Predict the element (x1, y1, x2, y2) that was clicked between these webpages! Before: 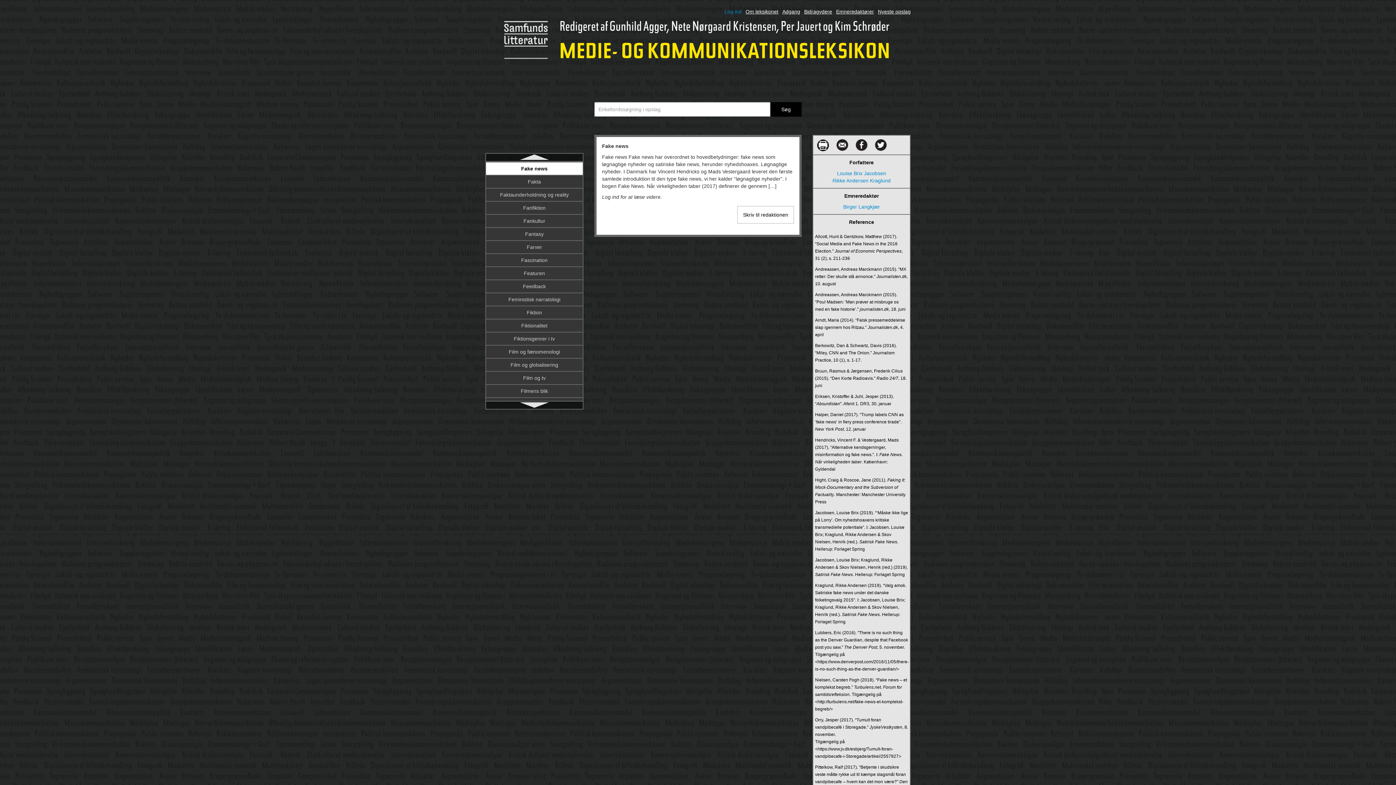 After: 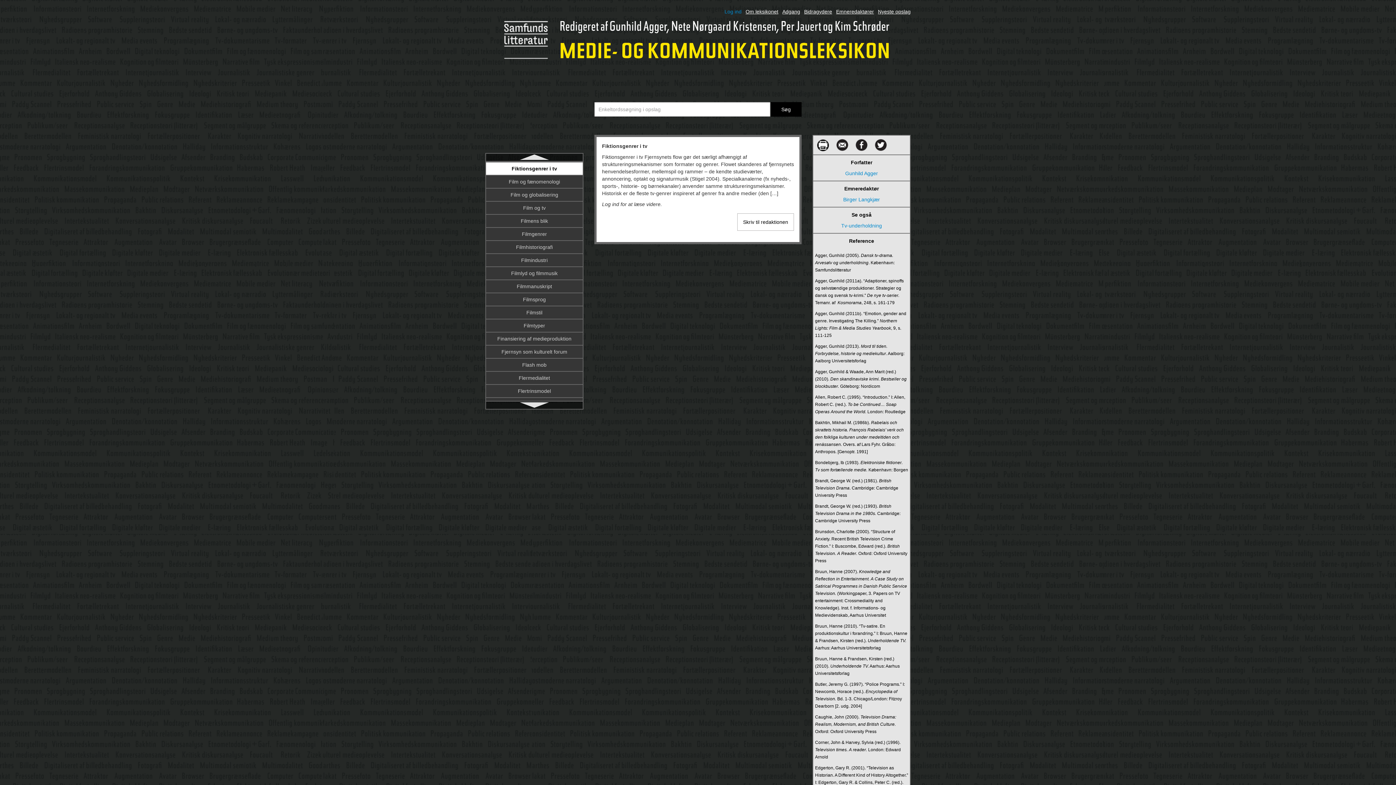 Action: bbox: (486, 332, 582, 344) label: Fiktionsgenrer i tv